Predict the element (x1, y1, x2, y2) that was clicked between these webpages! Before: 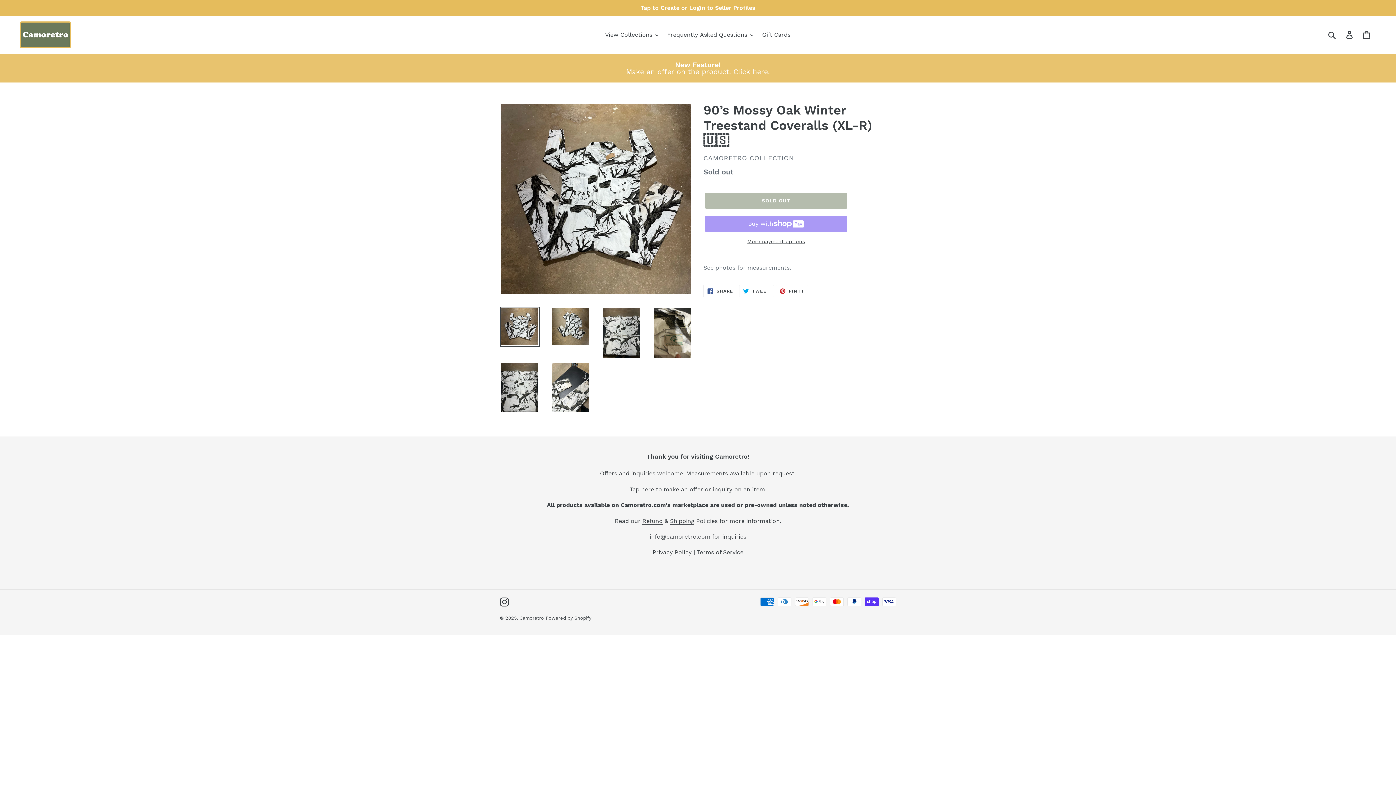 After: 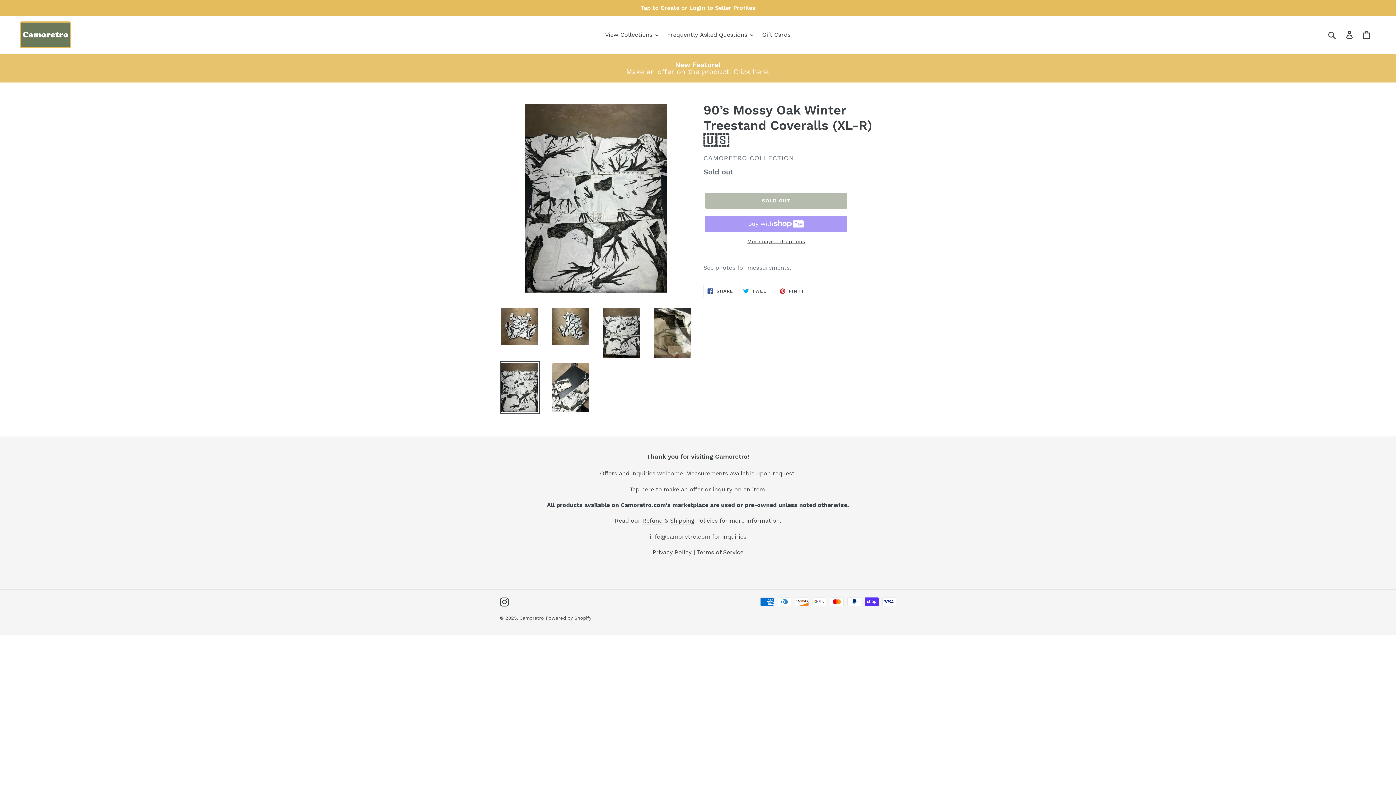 Action: bbox: (500, 361, 540, 413)